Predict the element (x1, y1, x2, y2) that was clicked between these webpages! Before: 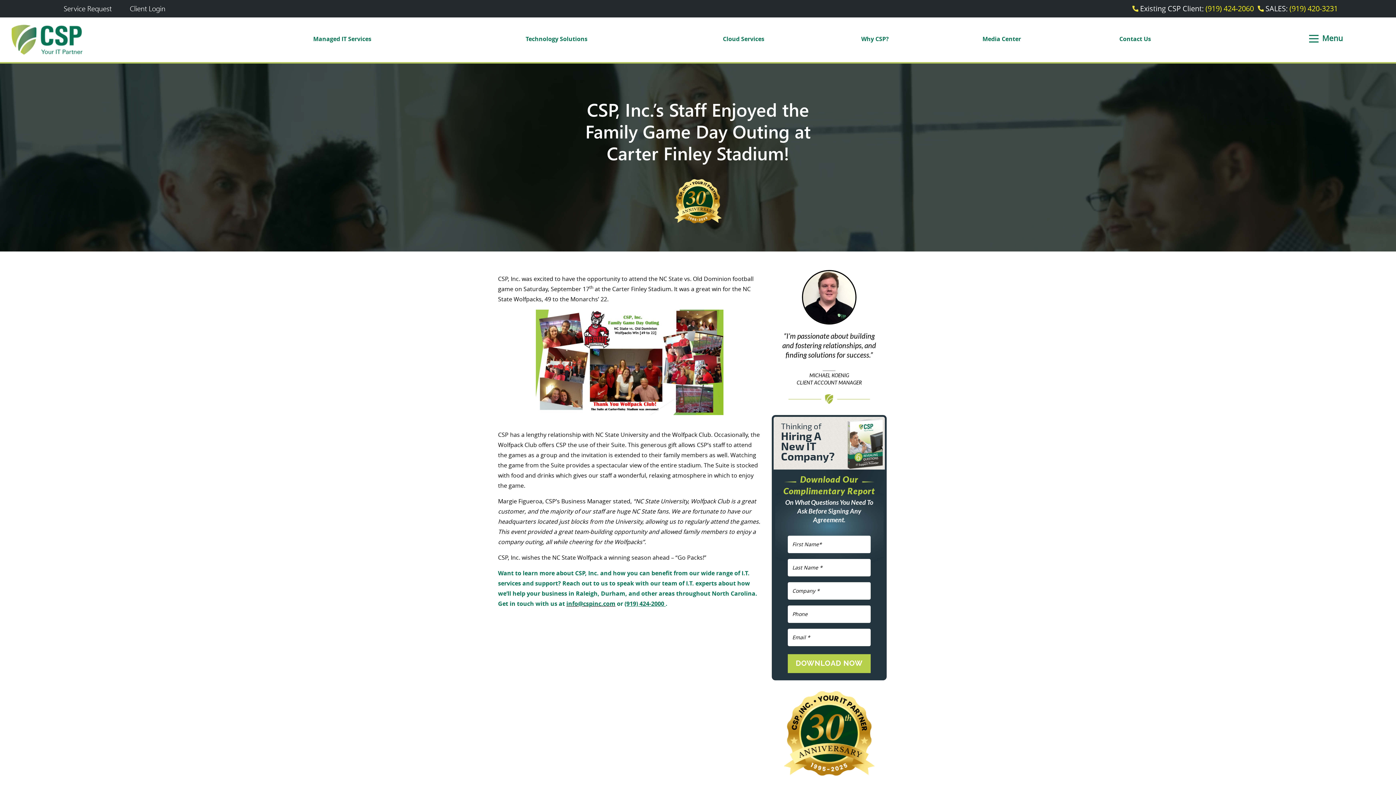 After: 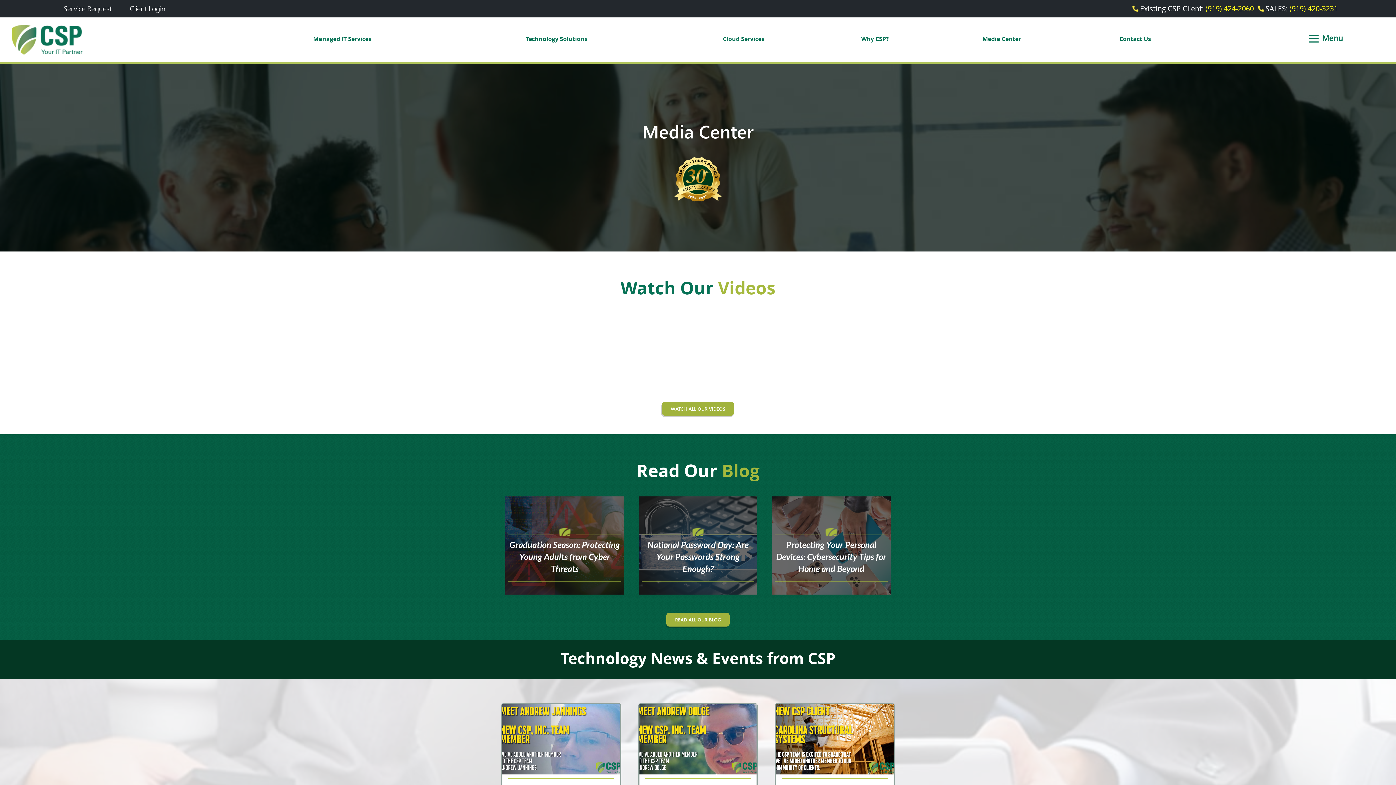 Action: label: Media Center bbox: (982, 34, 1021, 48)